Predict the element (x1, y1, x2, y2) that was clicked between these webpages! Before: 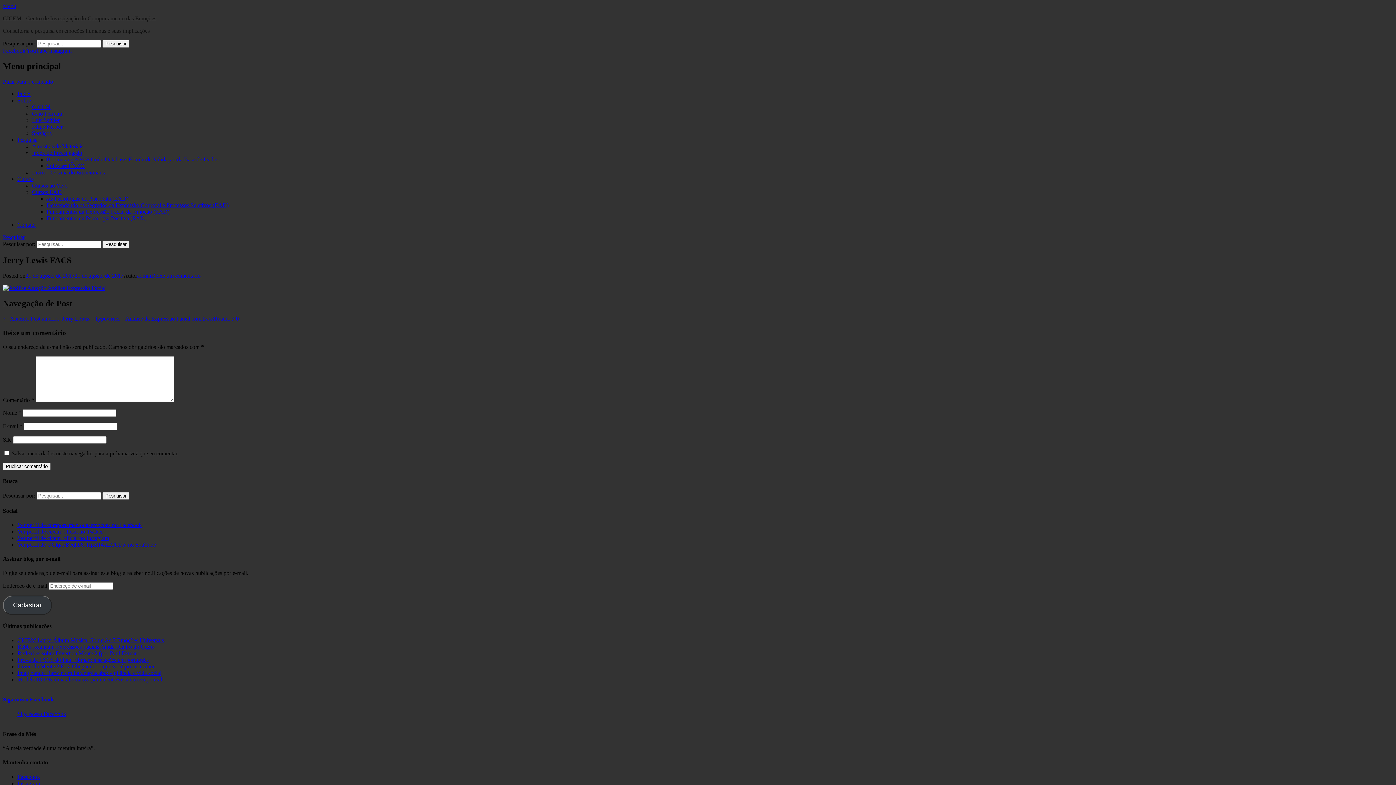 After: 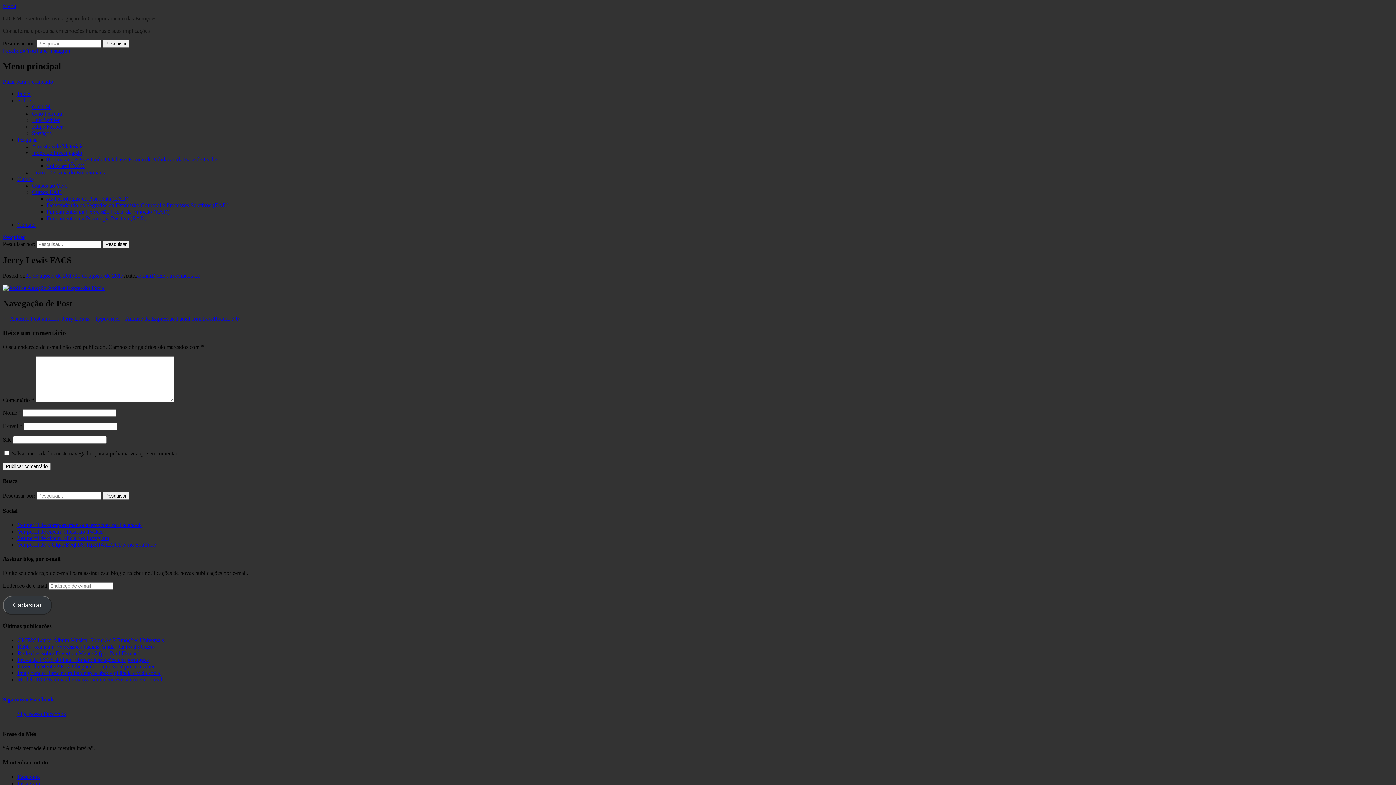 Action: label: Ver perfil de comportamentodasemocoes no Facebook bbox: (17, 522, 141, 528)